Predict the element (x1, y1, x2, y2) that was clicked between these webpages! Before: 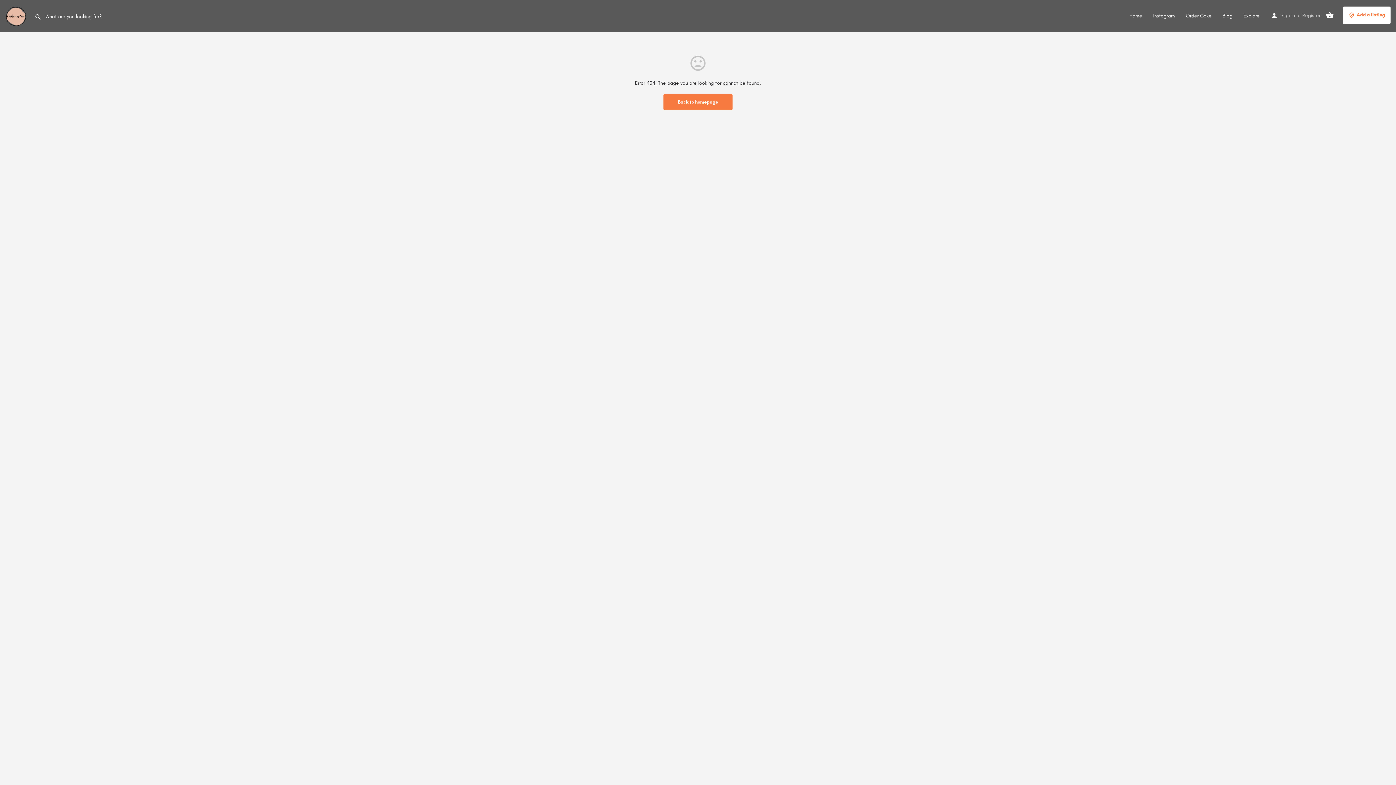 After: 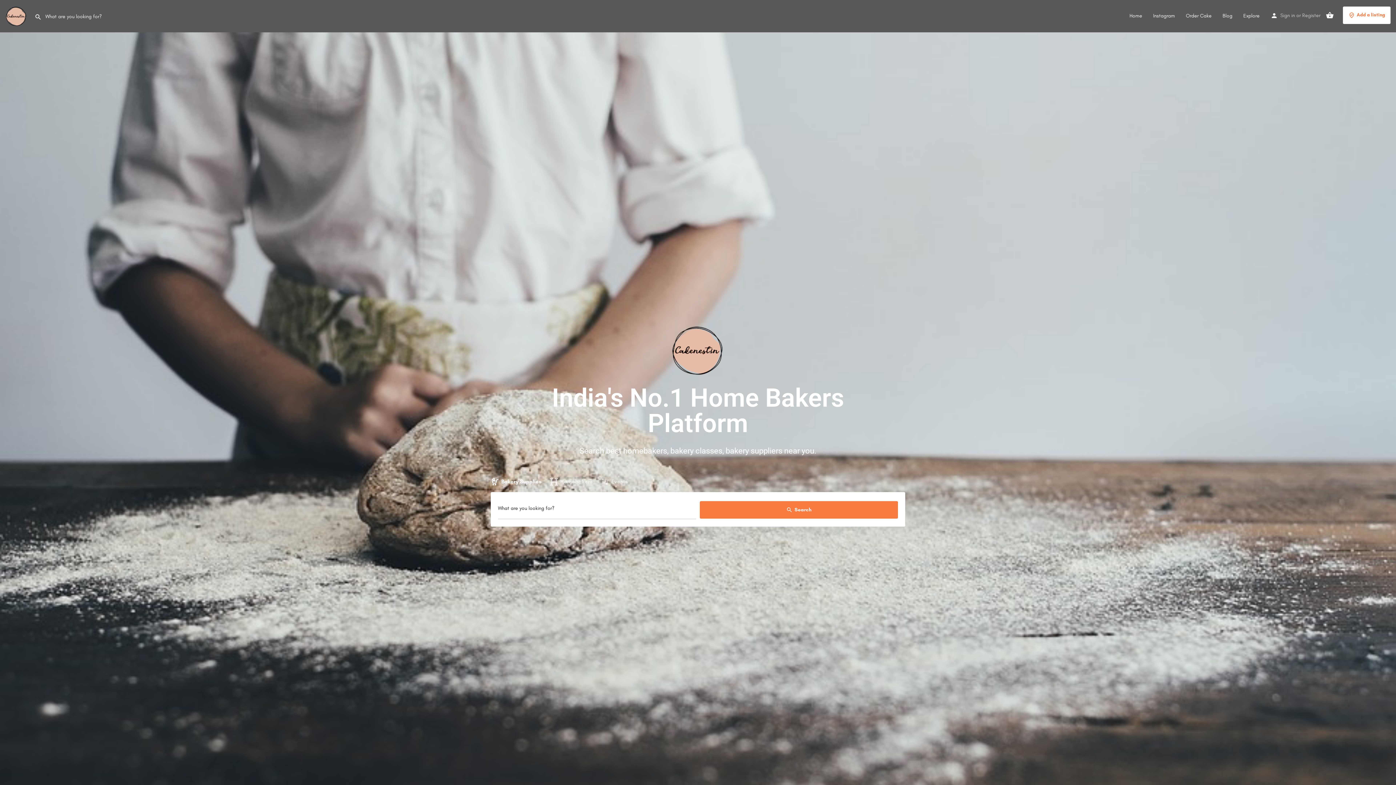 Action: bbox: (1129, 12, 1142, 19) label: Home